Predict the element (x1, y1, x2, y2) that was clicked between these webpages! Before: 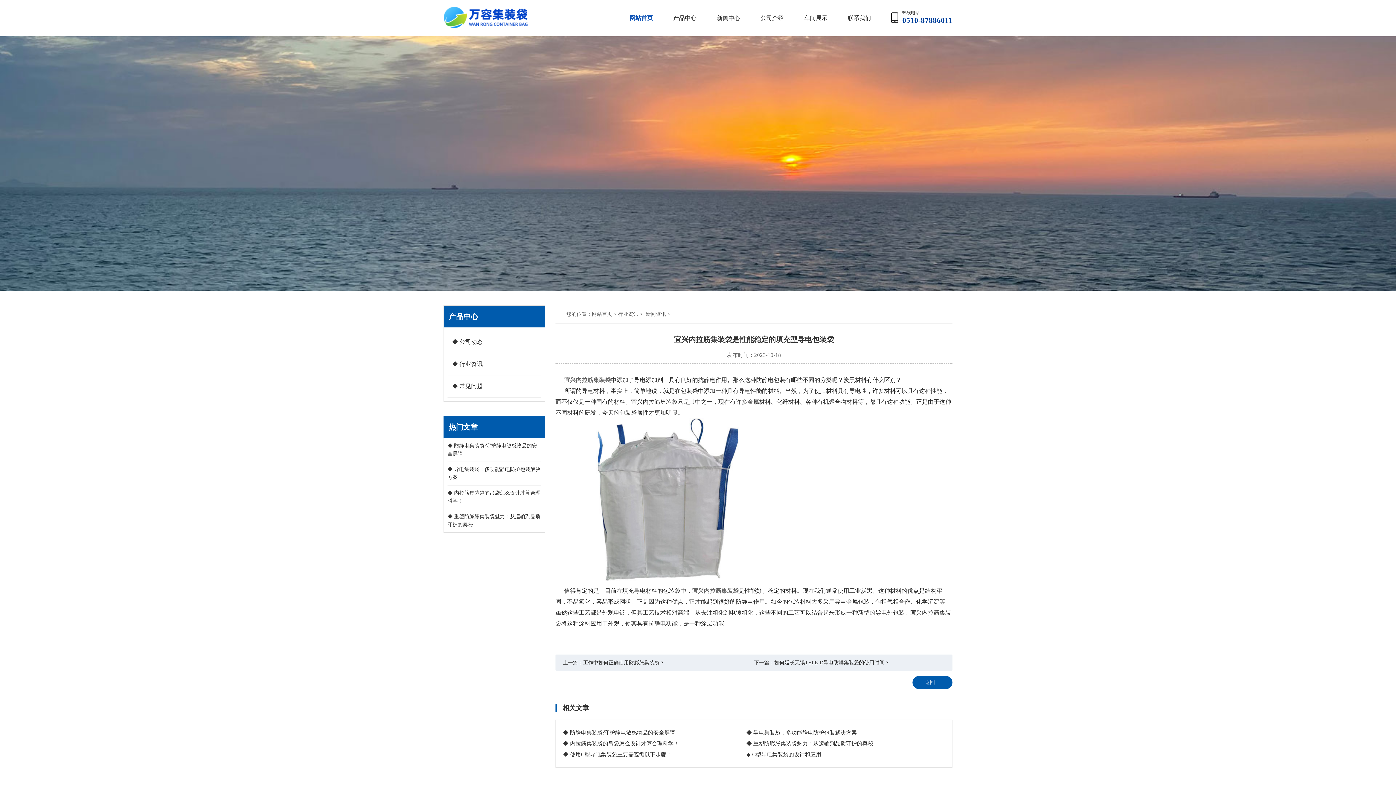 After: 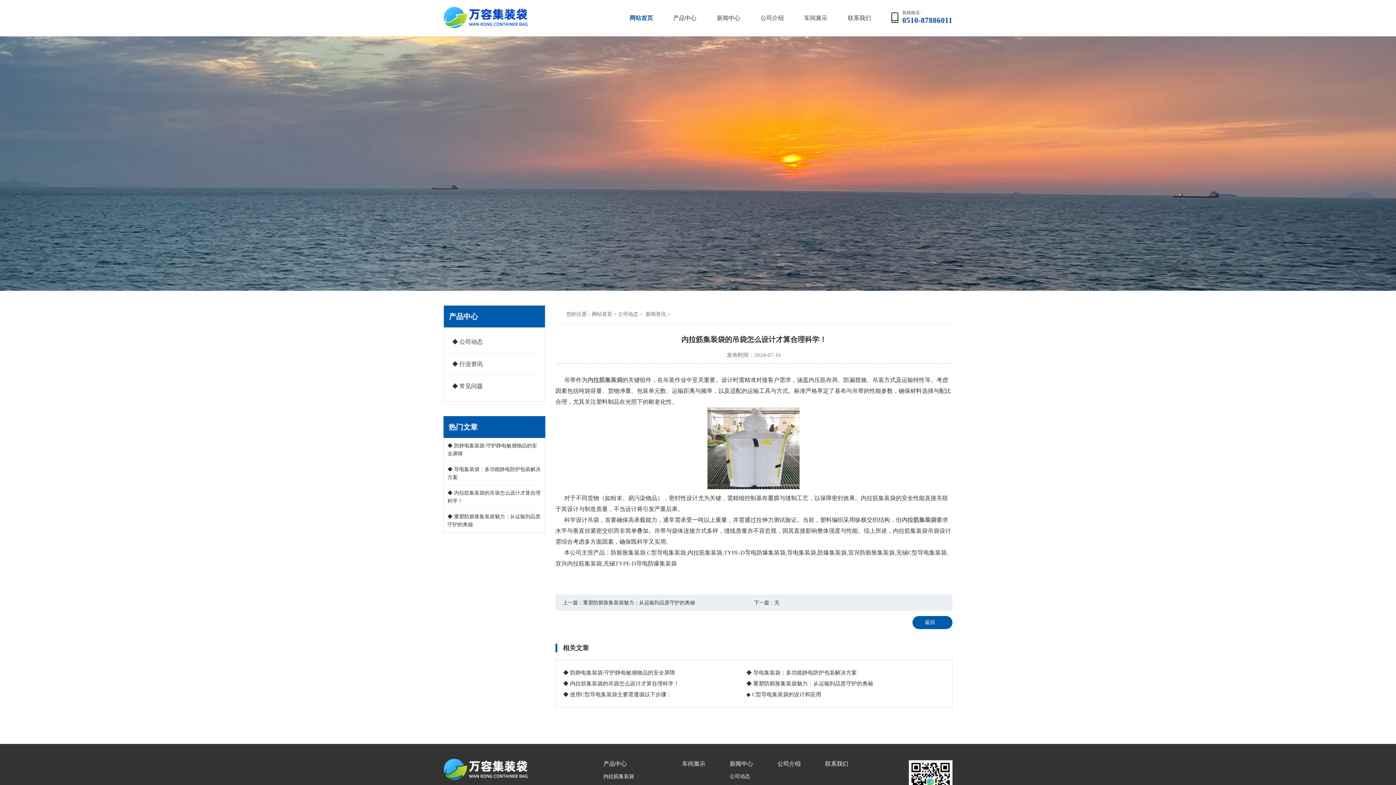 Action: label: ◆ 内拉筋集装袋的吊袋怎么设计才算合理科学！ bbox: (563, 738, 746, 749)